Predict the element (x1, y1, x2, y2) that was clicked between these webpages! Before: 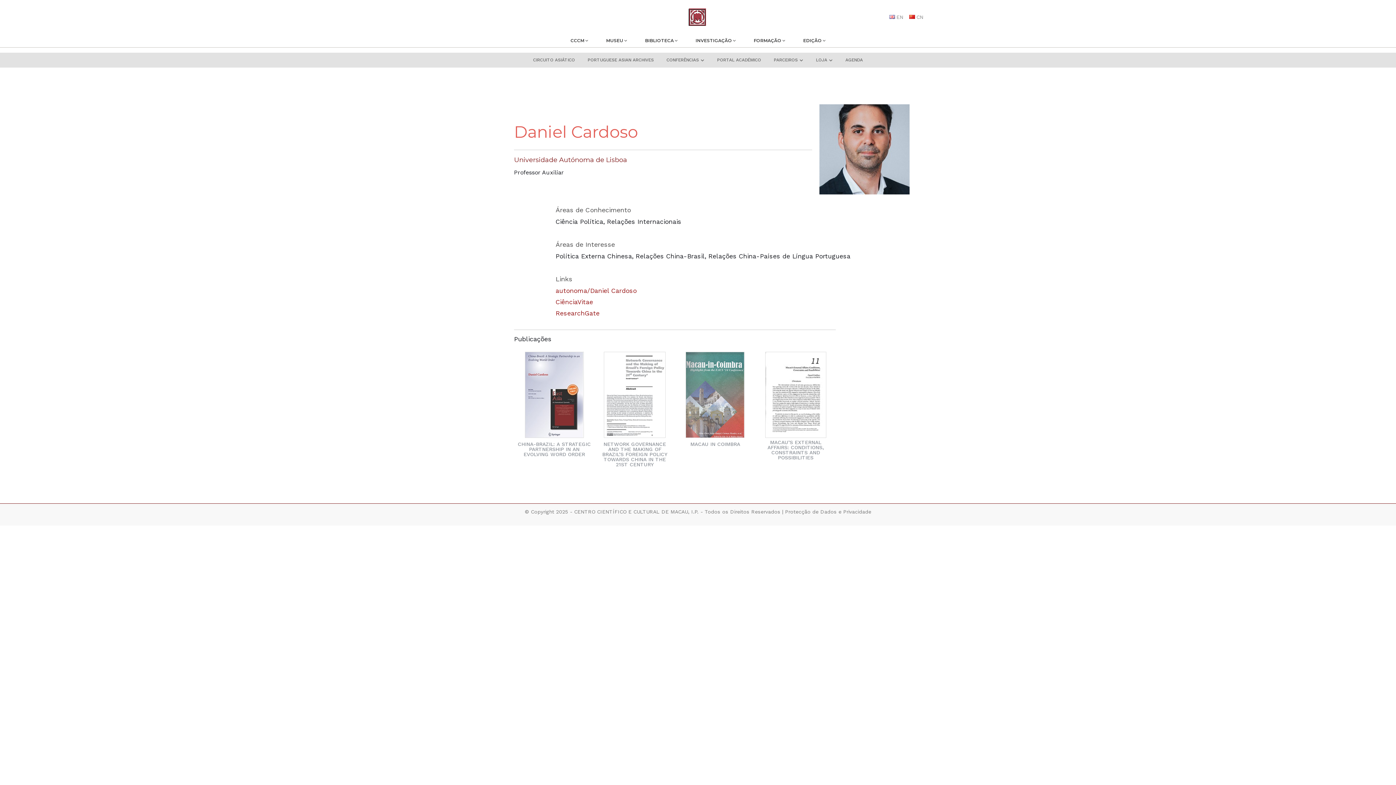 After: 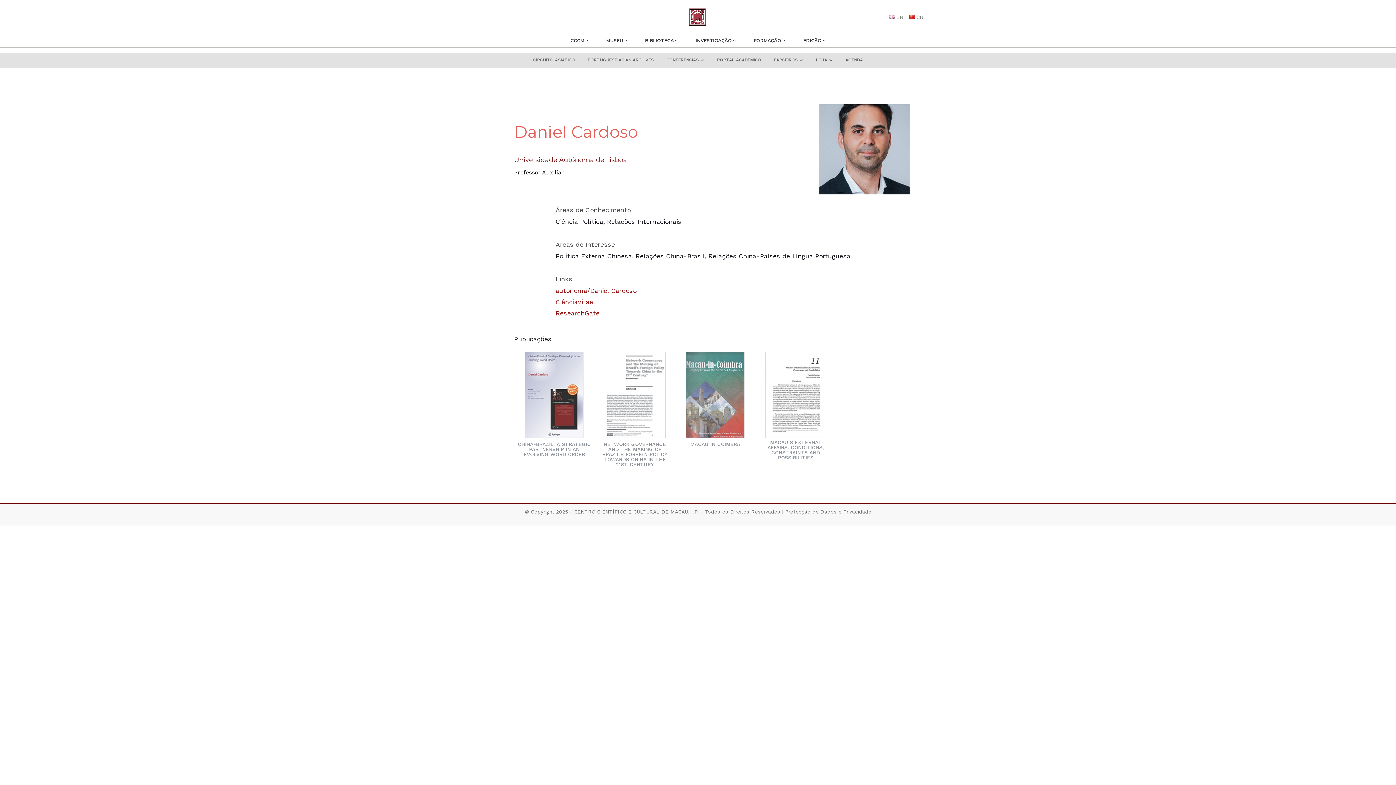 Action: bbox: (785, 509, 871, 514) label: Protecção de Dados e Privacidade